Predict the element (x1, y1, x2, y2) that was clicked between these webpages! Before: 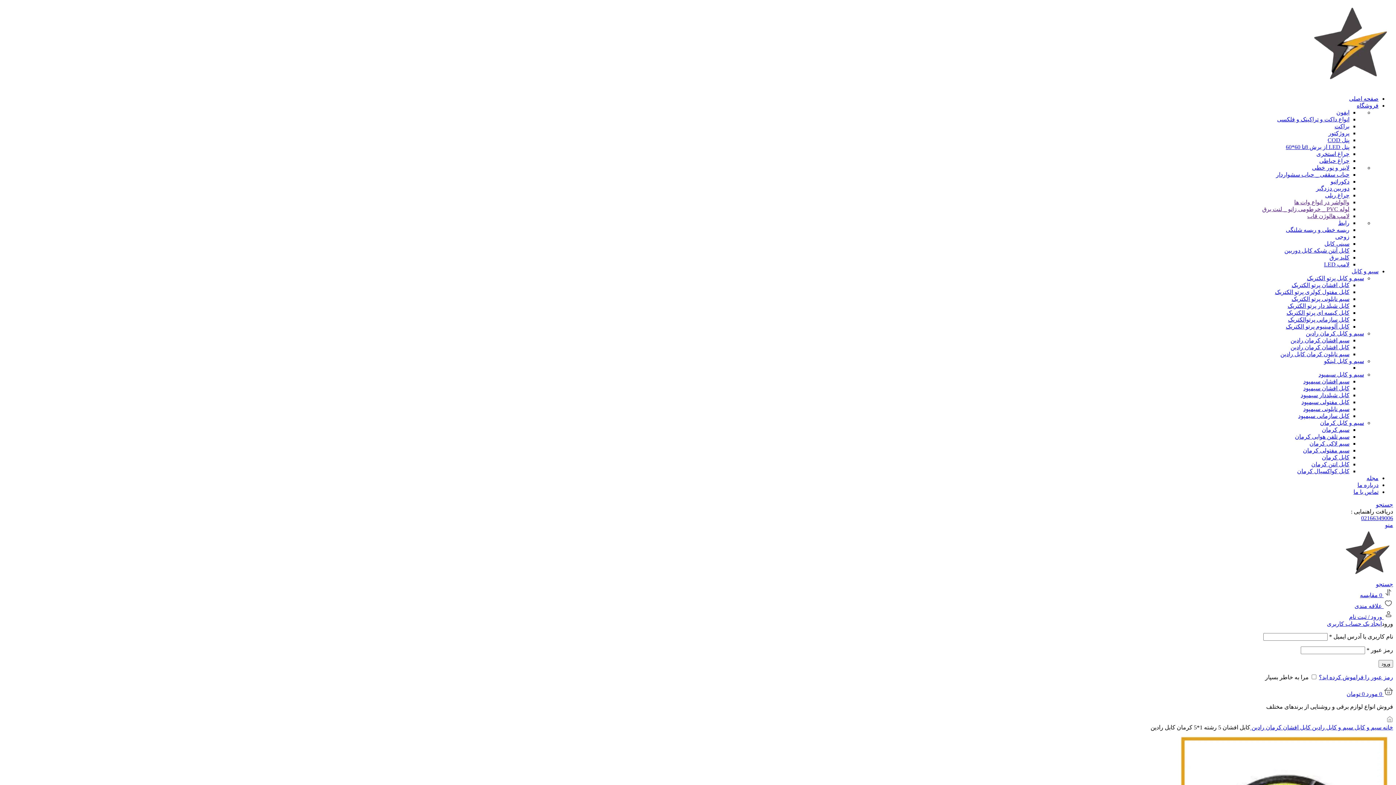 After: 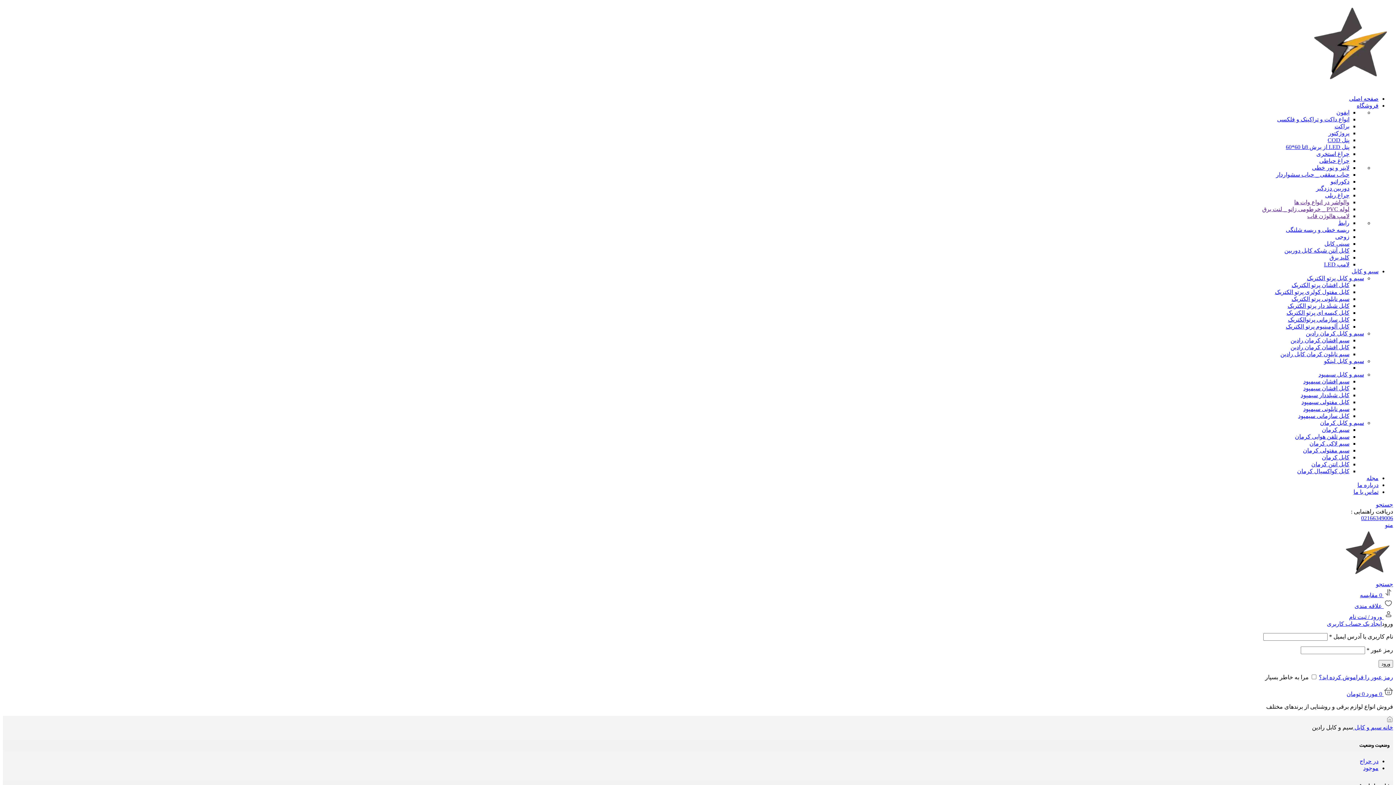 Action: bbox: (1310, 724, 1353, 730) label: سیم و کابل رادین 